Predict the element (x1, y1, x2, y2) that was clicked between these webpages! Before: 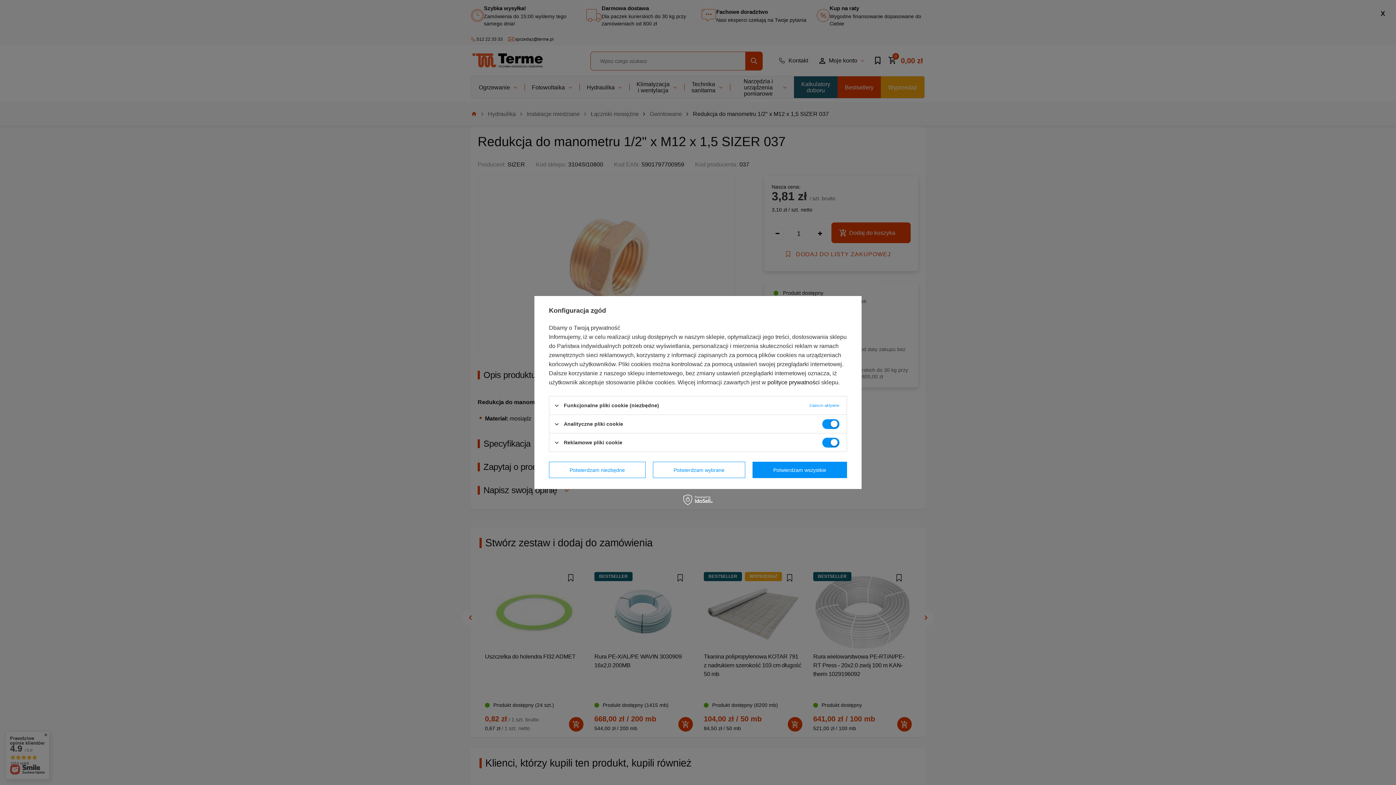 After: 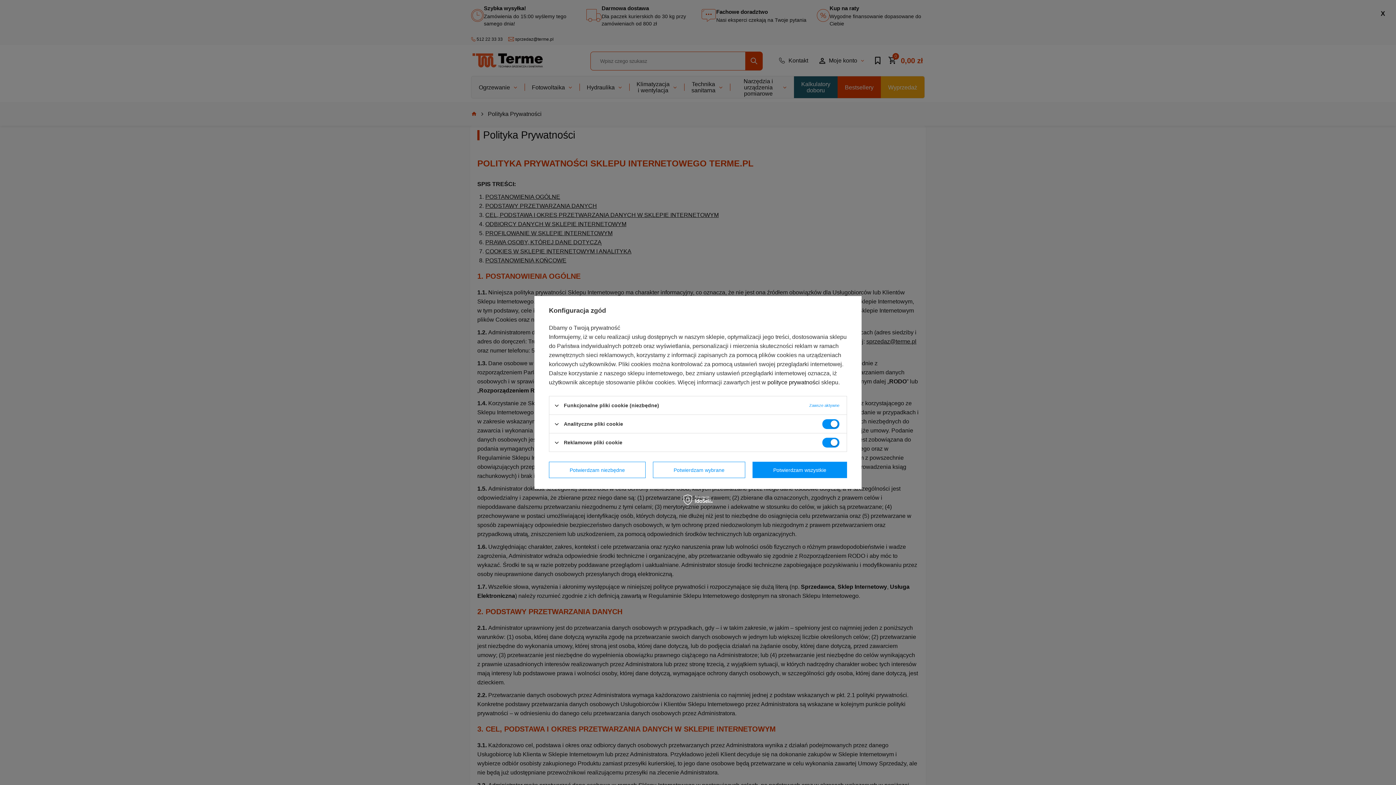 Action: label: polityce prywatności bbox: (767, 379, 820, 385)